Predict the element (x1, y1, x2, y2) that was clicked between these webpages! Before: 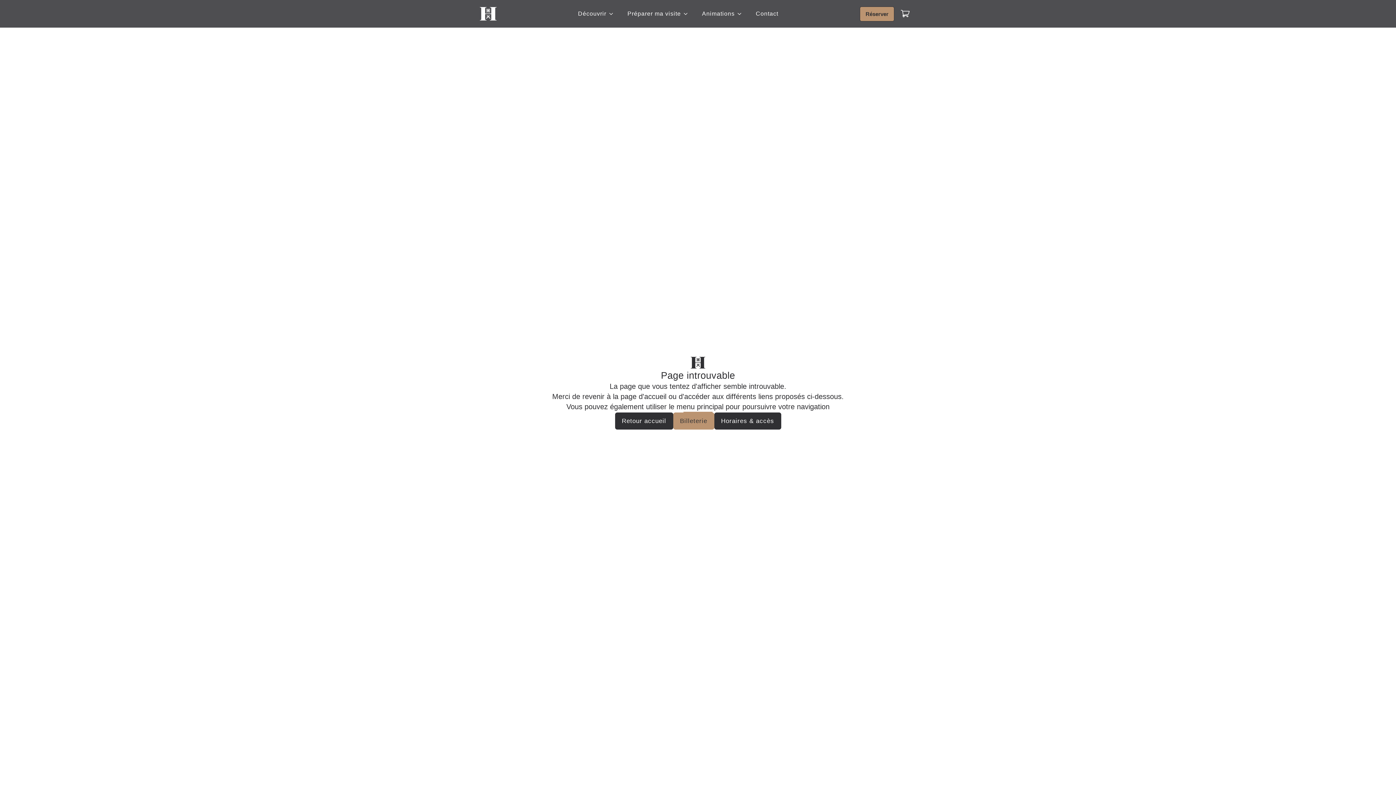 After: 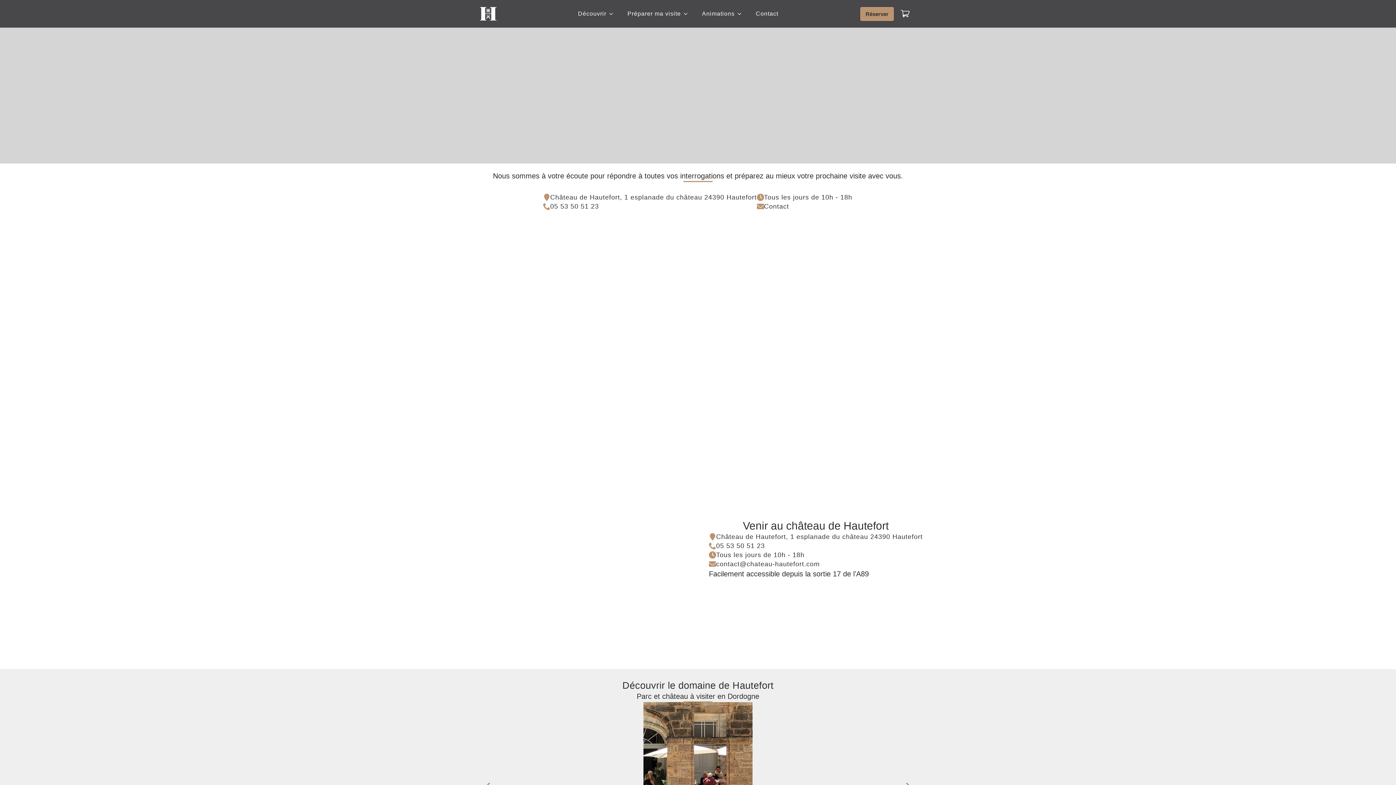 Action: bbox: (748, 7, 785, 20) label: Contact